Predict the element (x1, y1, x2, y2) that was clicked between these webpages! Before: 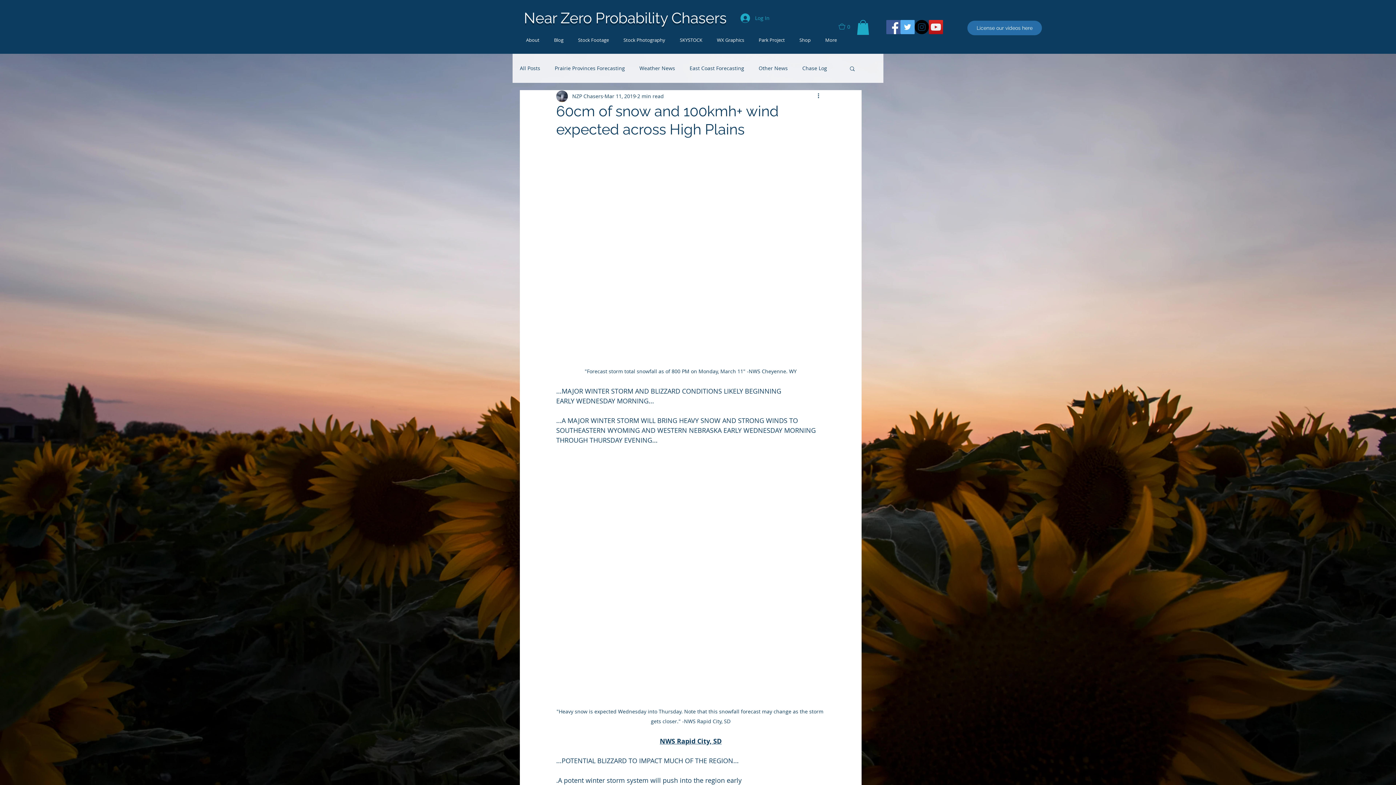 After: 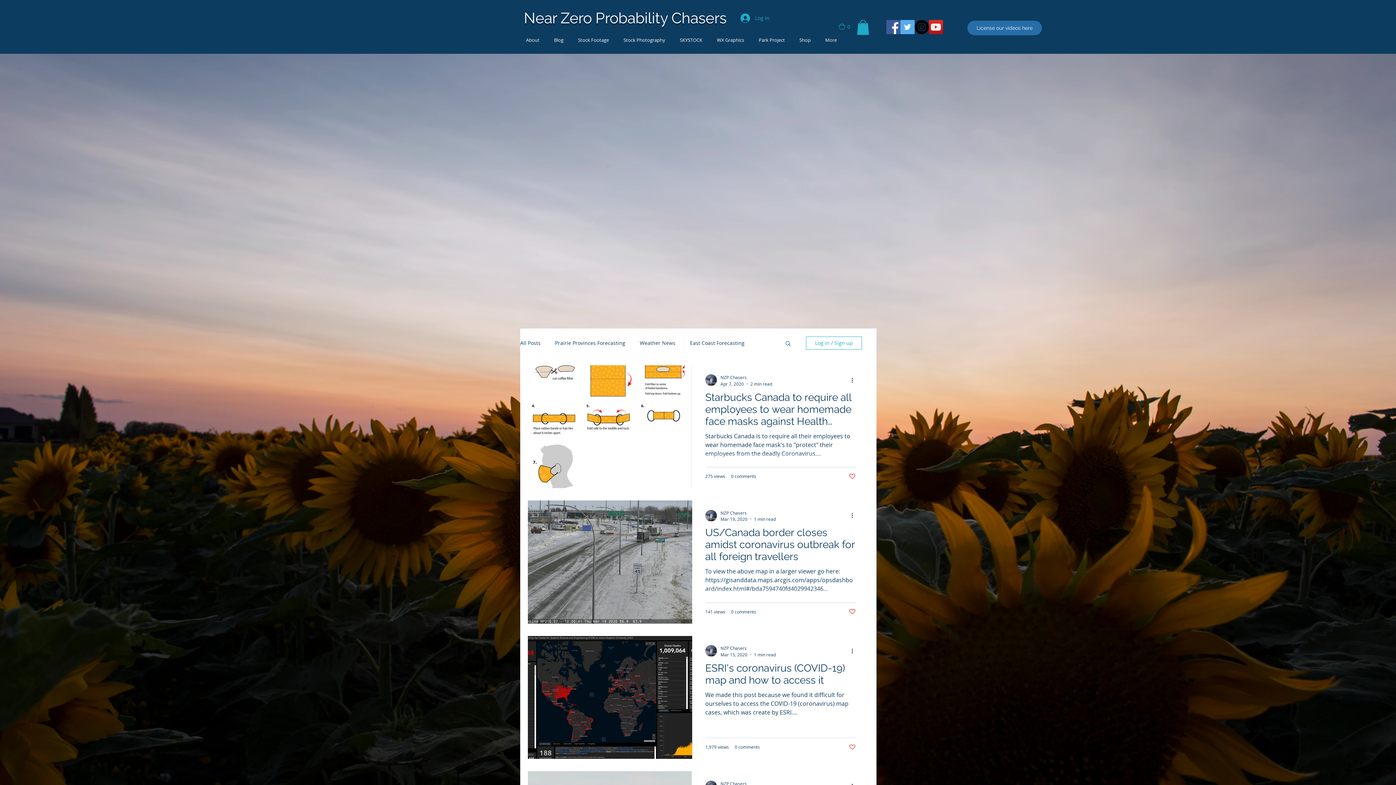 Action: bbox: (758, 64, 788, 71) label: Other News